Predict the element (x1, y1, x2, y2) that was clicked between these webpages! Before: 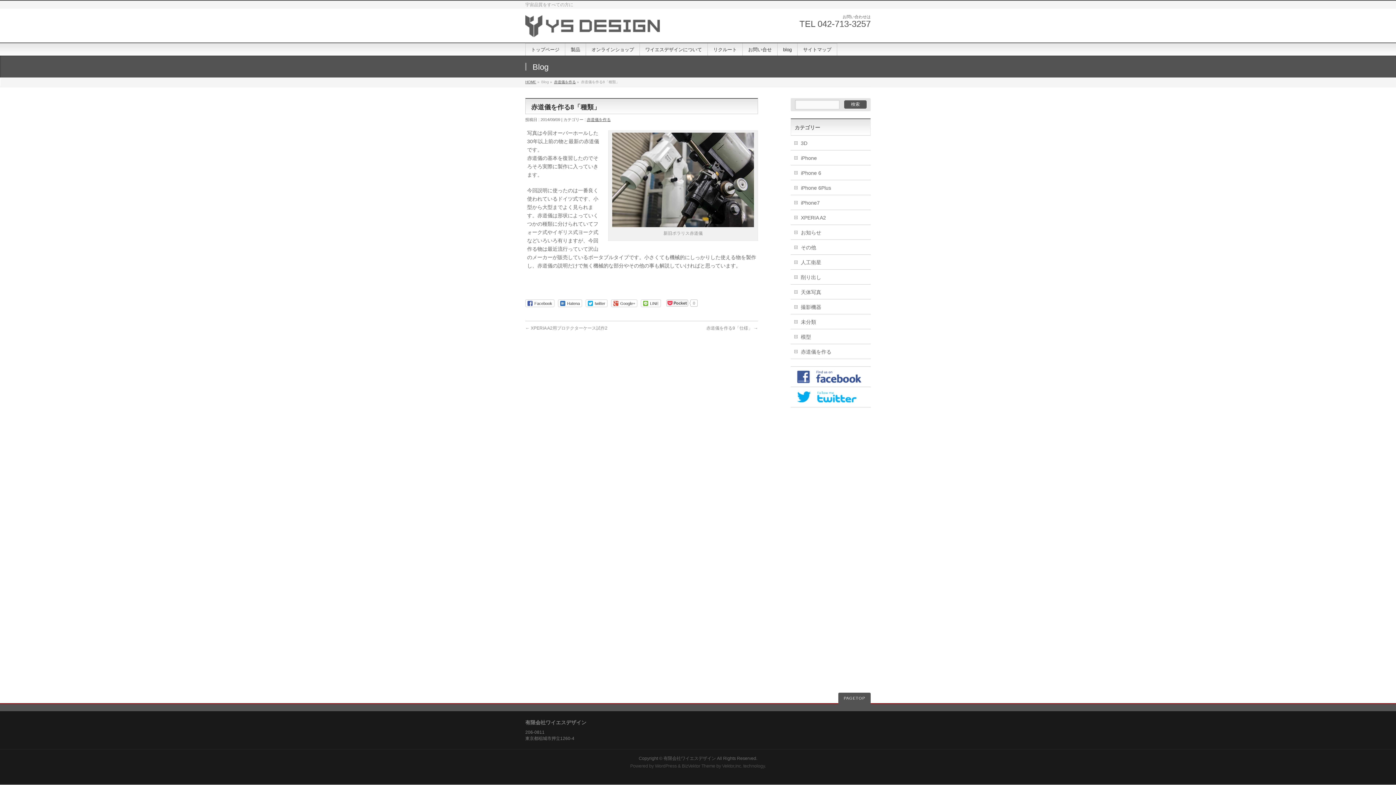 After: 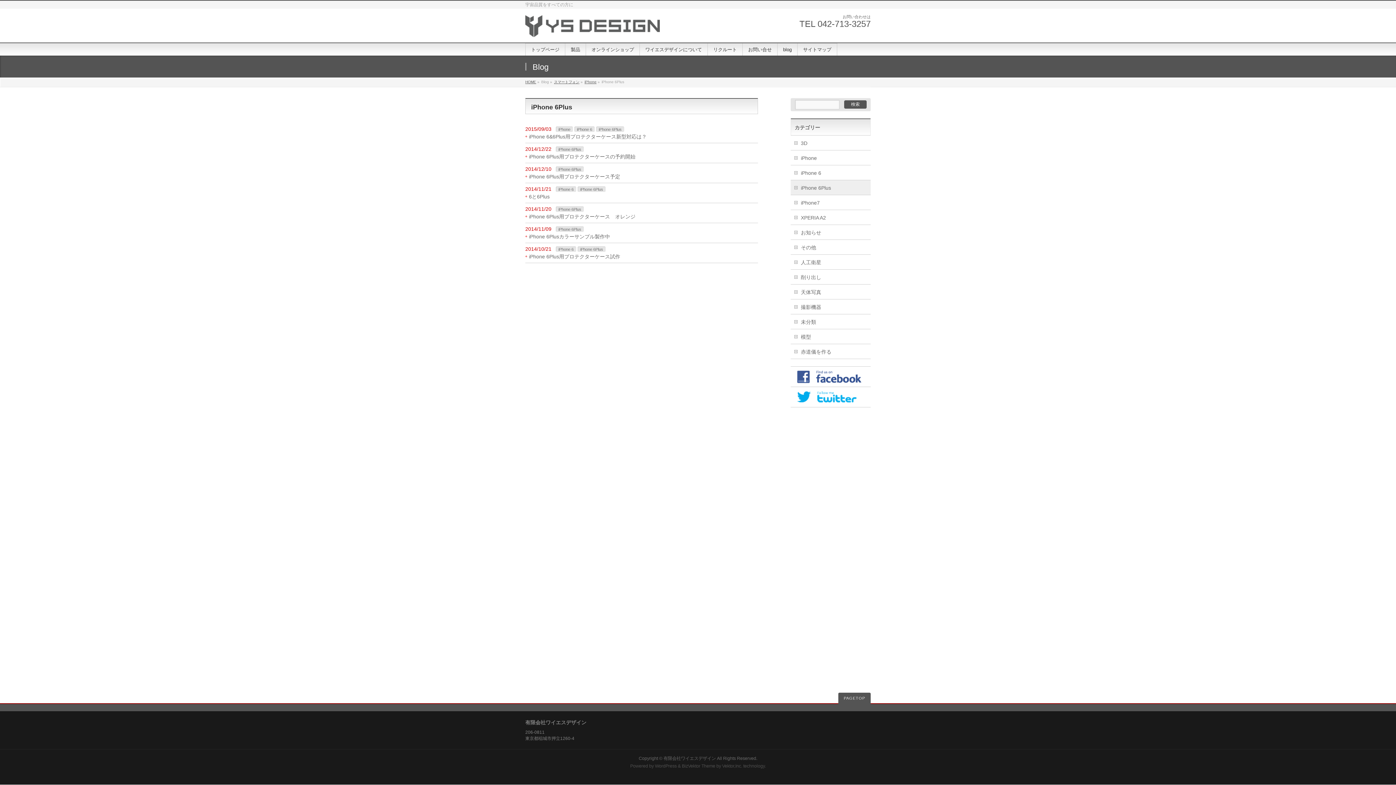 Action: bbox: (790, 180, 870, 194) label: iPhone 6Plus